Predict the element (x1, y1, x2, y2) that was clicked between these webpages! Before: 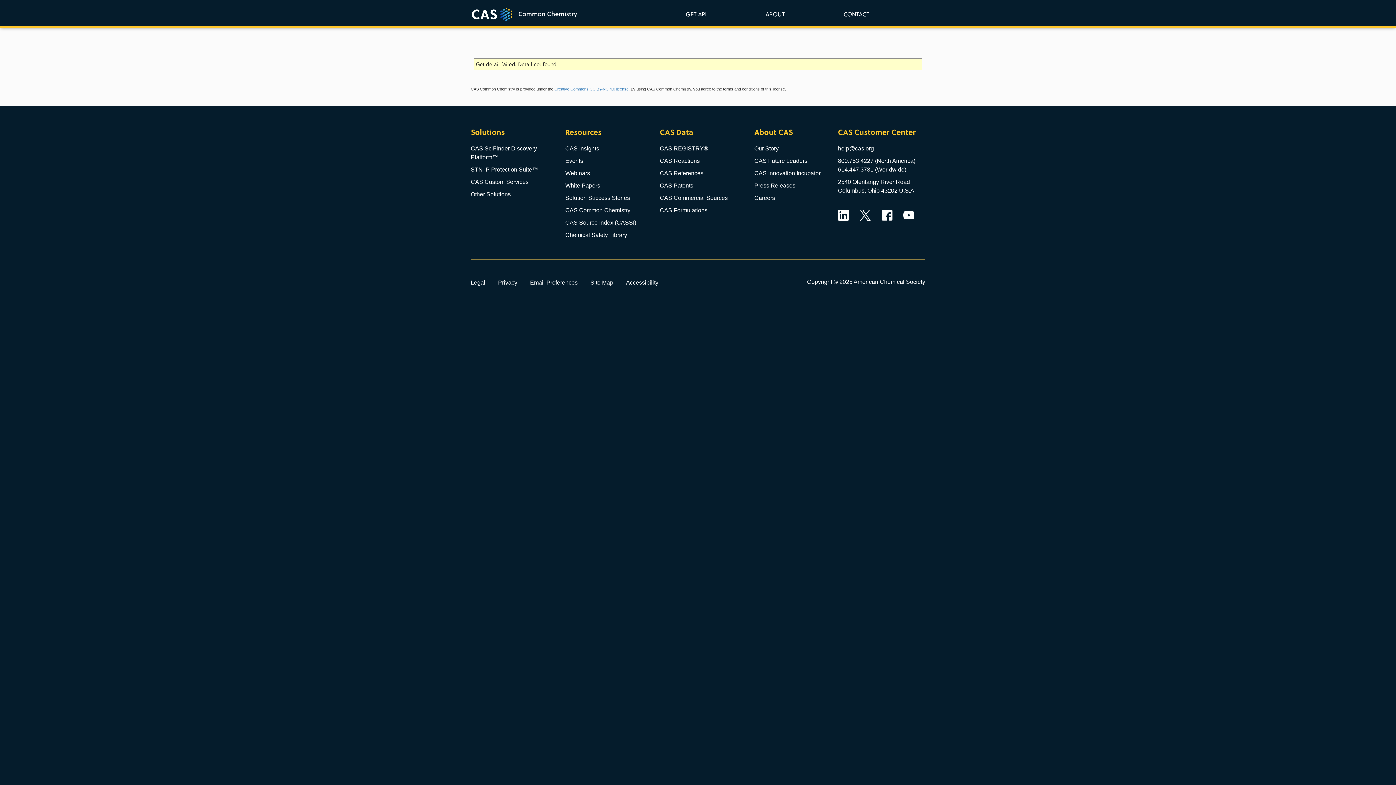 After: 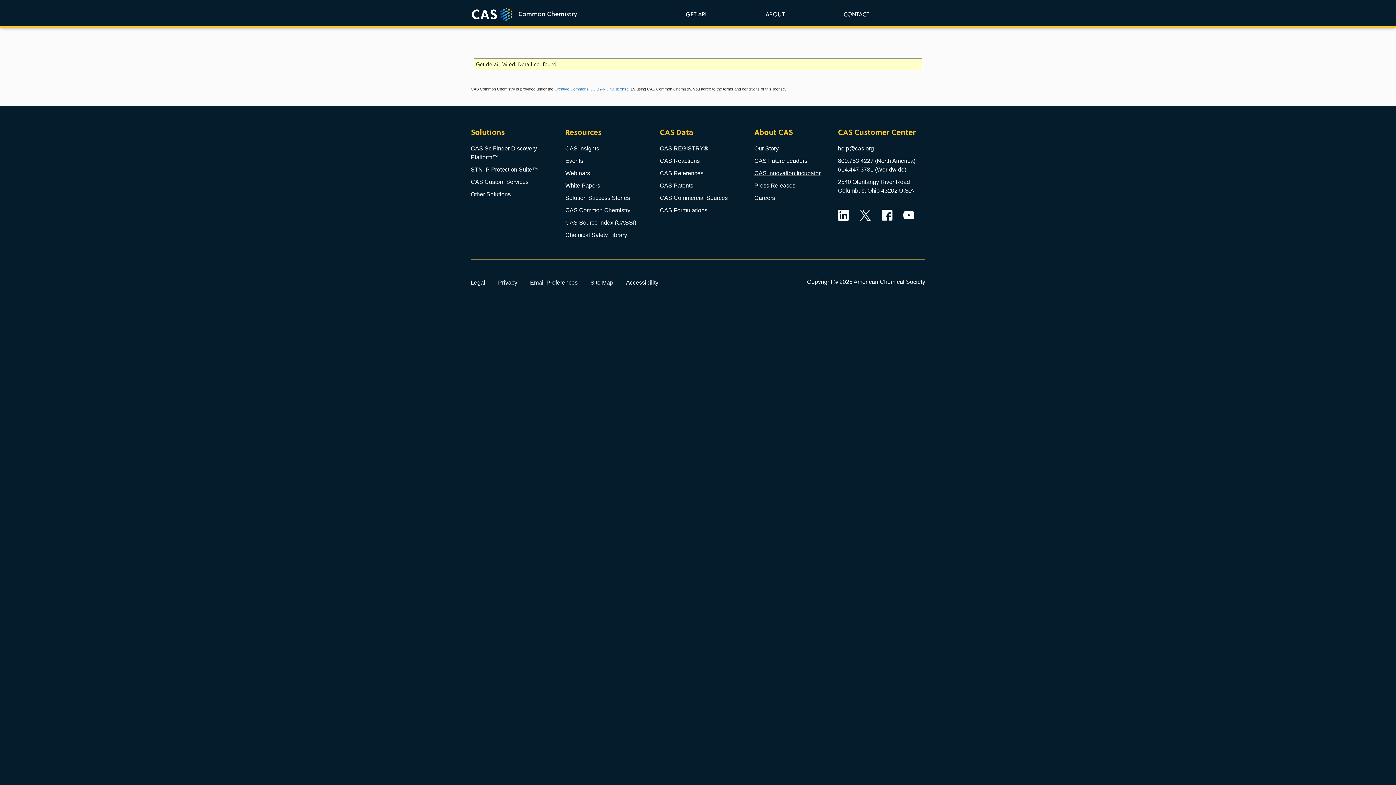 Action: bbox: (754, 170, 820, 176) label: CAS Innovation Incubator